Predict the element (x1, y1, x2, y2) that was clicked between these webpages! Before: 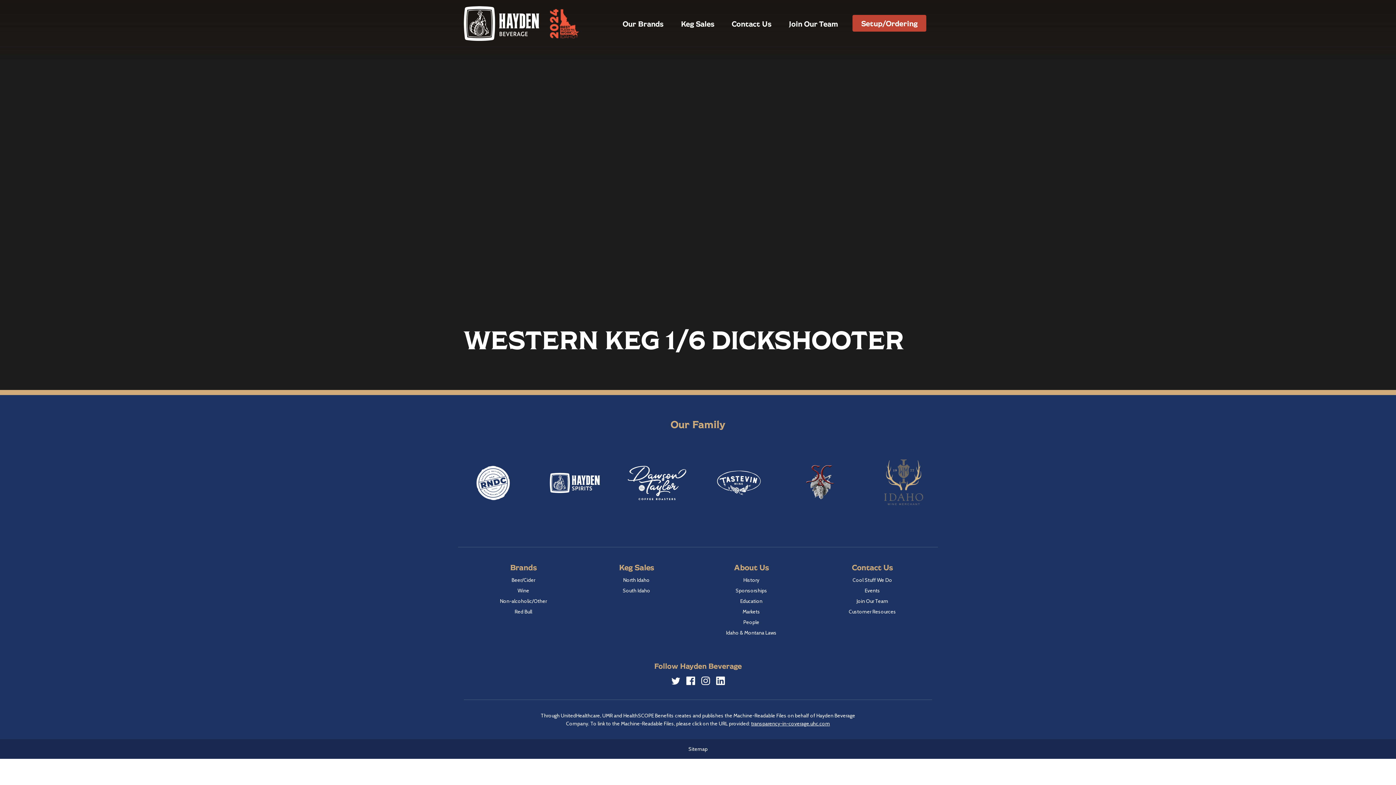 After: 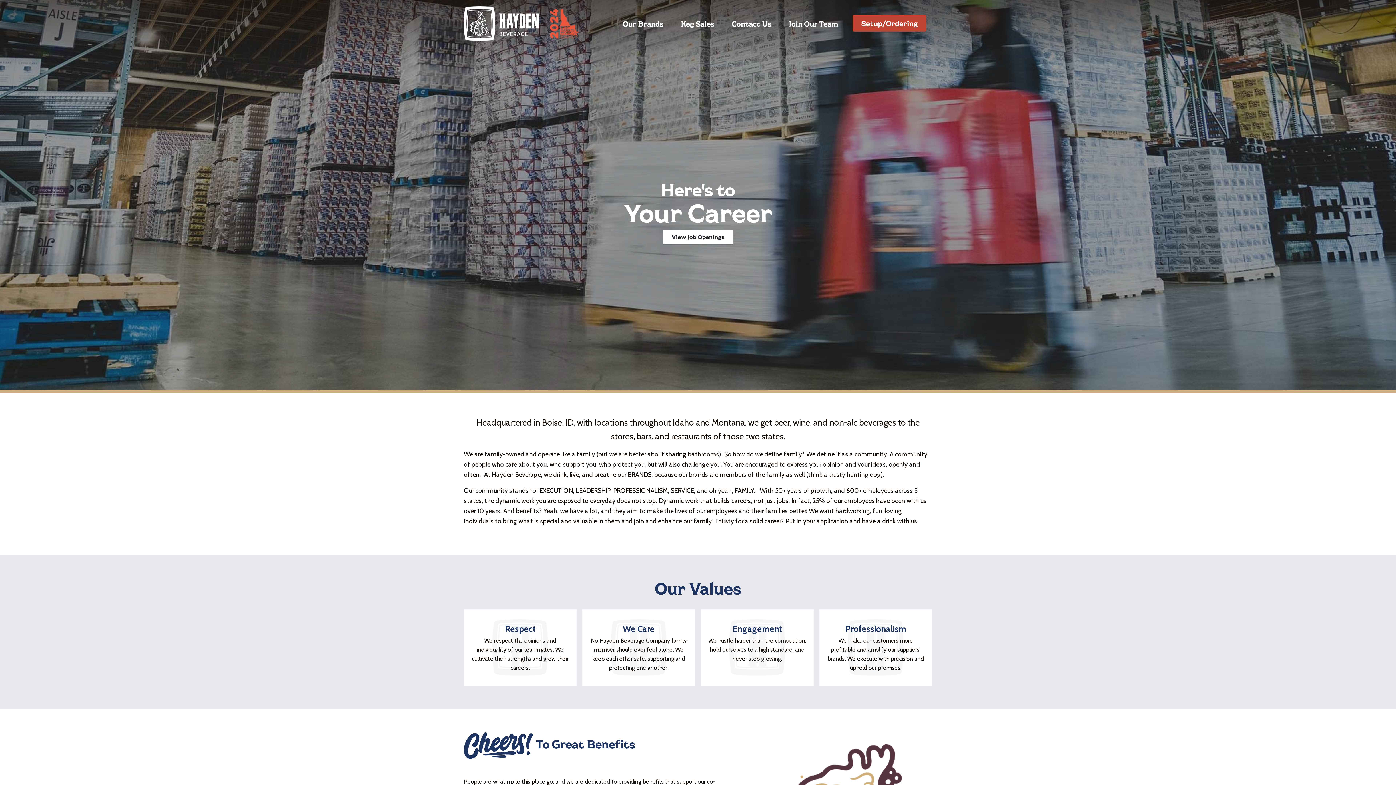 Action: label: Join Our Team bbox: (780, 14, 846, 32)